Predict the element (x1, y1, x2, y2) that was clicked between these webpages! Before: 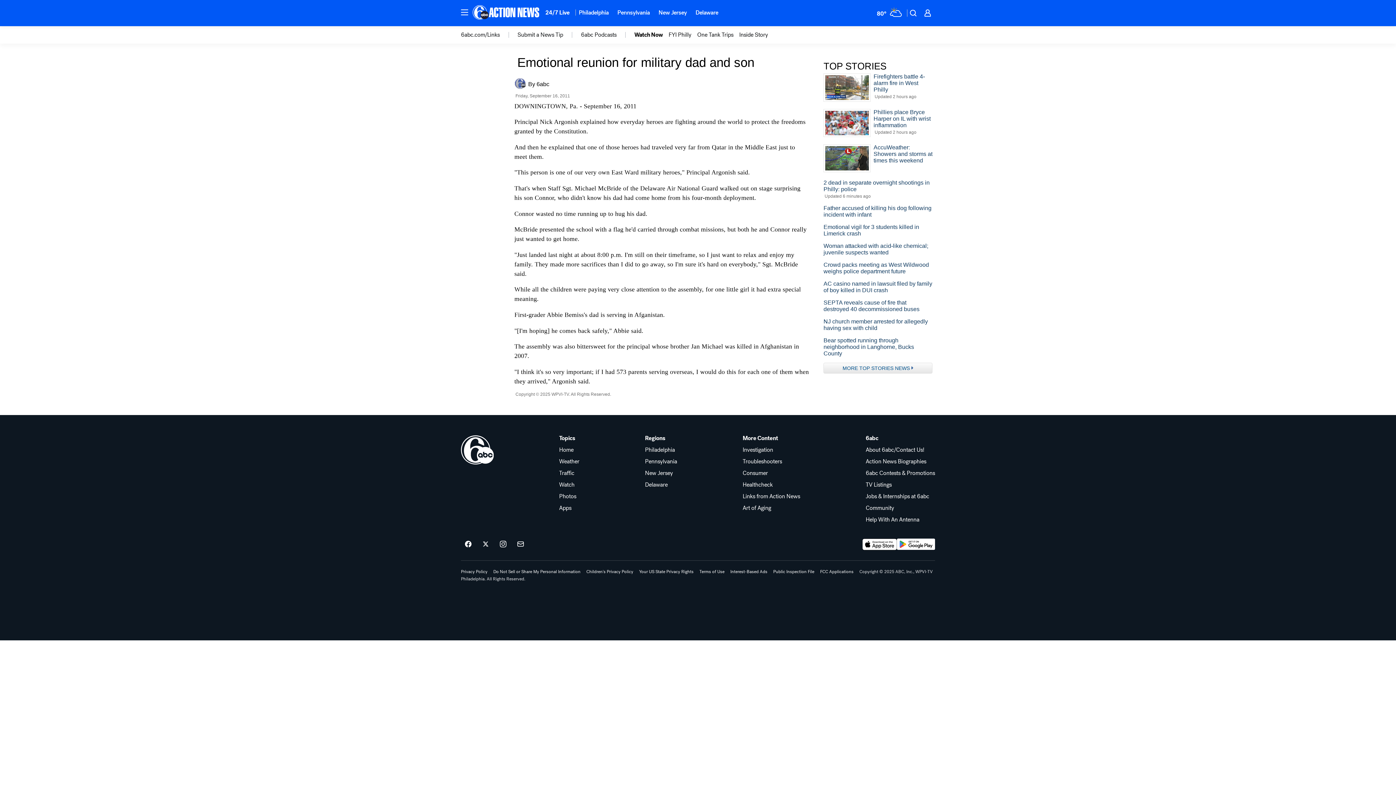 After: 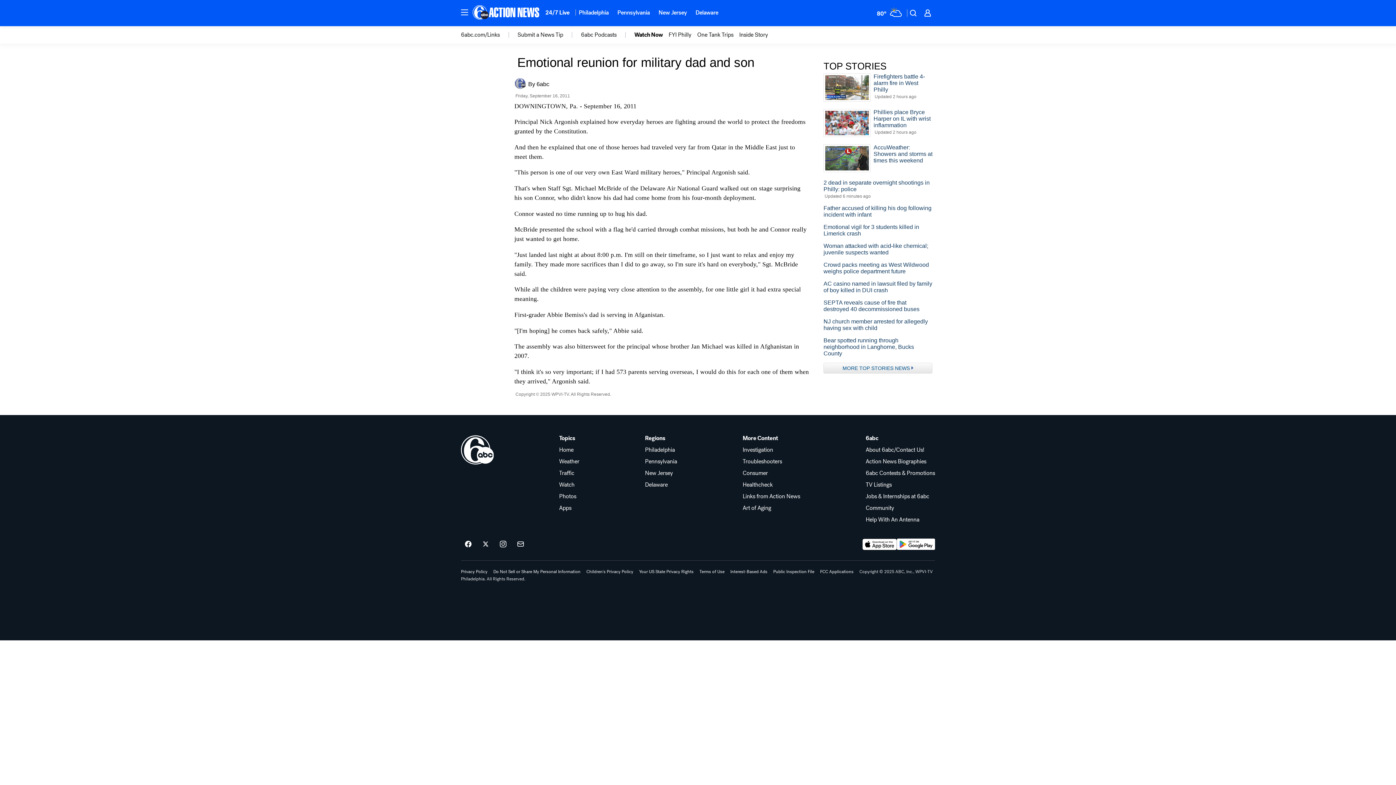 Action: label: More Content bbox: (742, 435, 800, 441)